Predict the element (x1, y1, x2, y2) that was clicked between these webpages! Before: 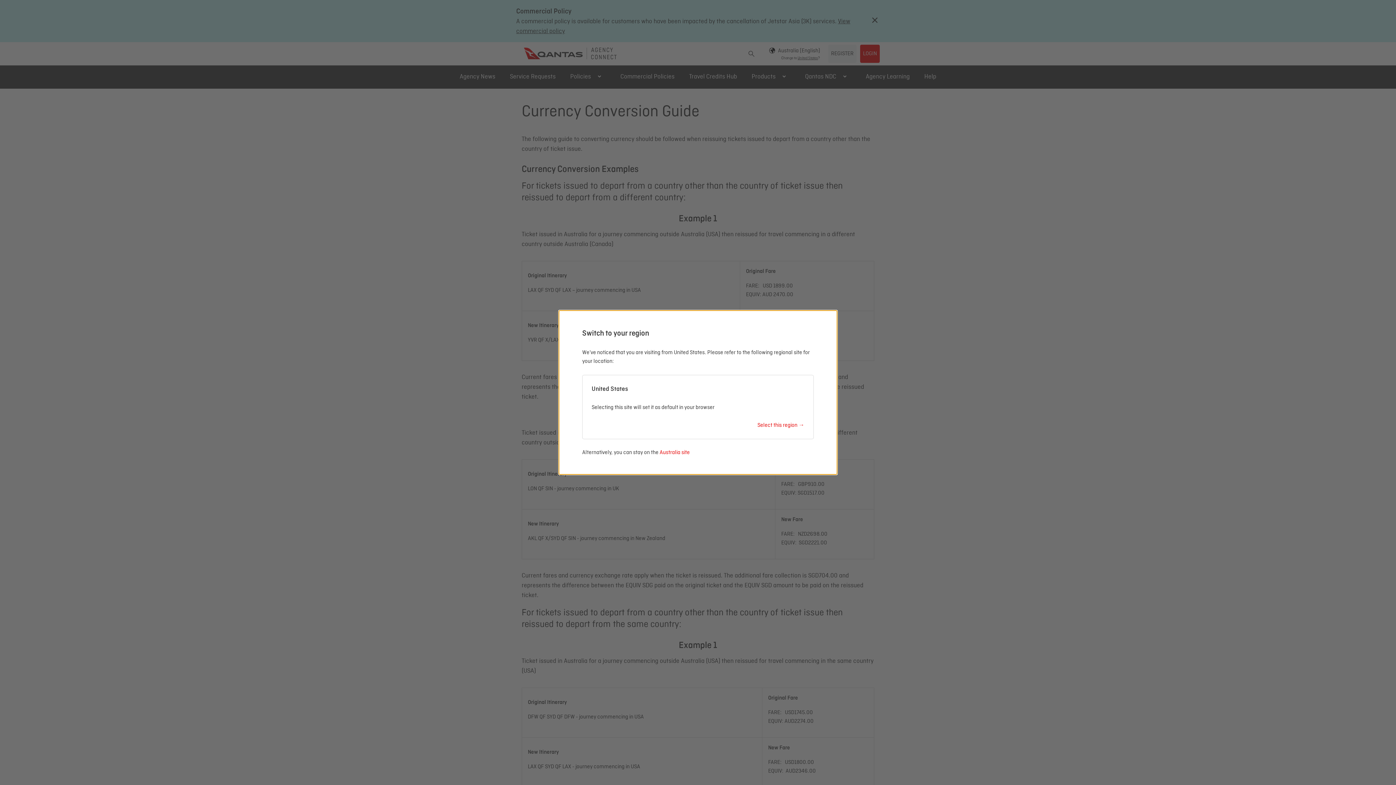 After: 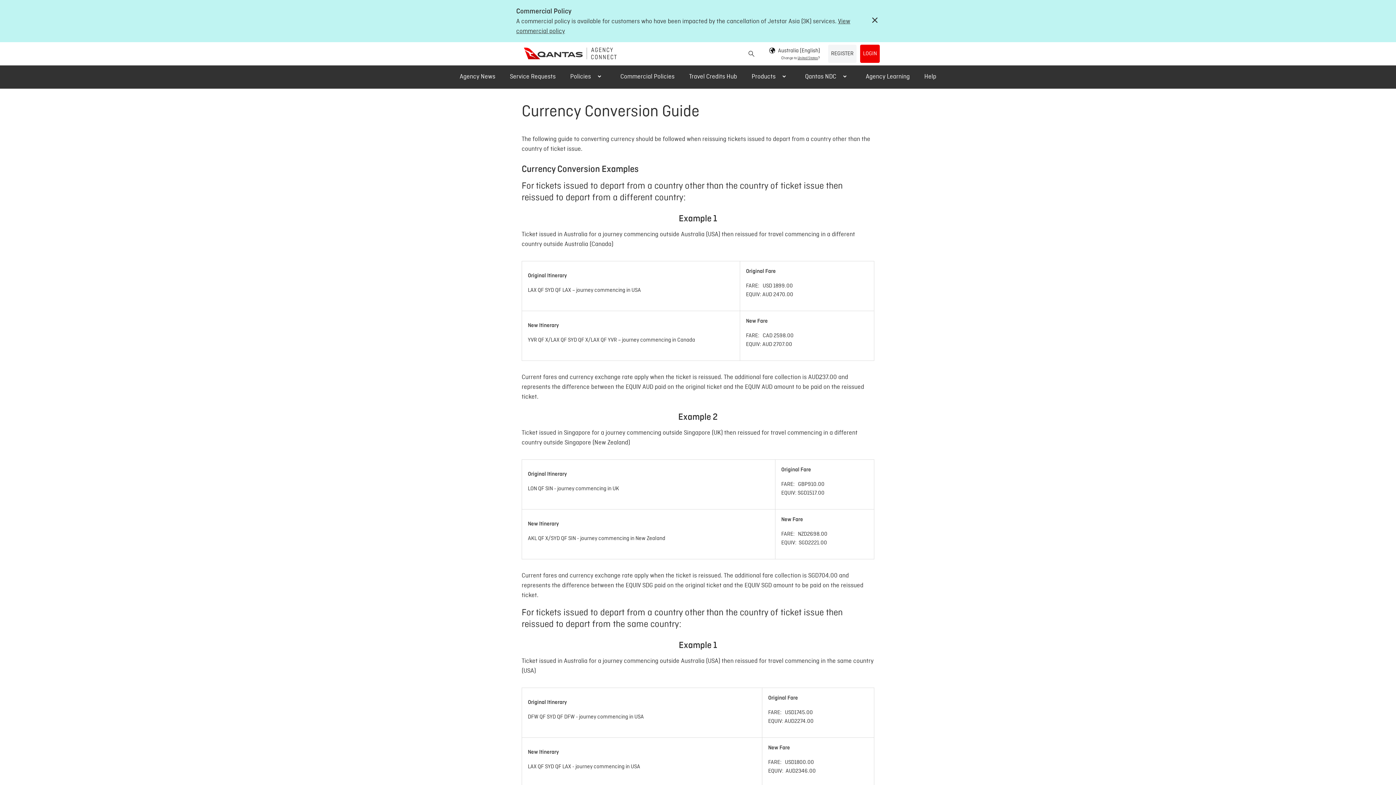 Action: label: Australia site bbox: (659, 450, 690, 455)